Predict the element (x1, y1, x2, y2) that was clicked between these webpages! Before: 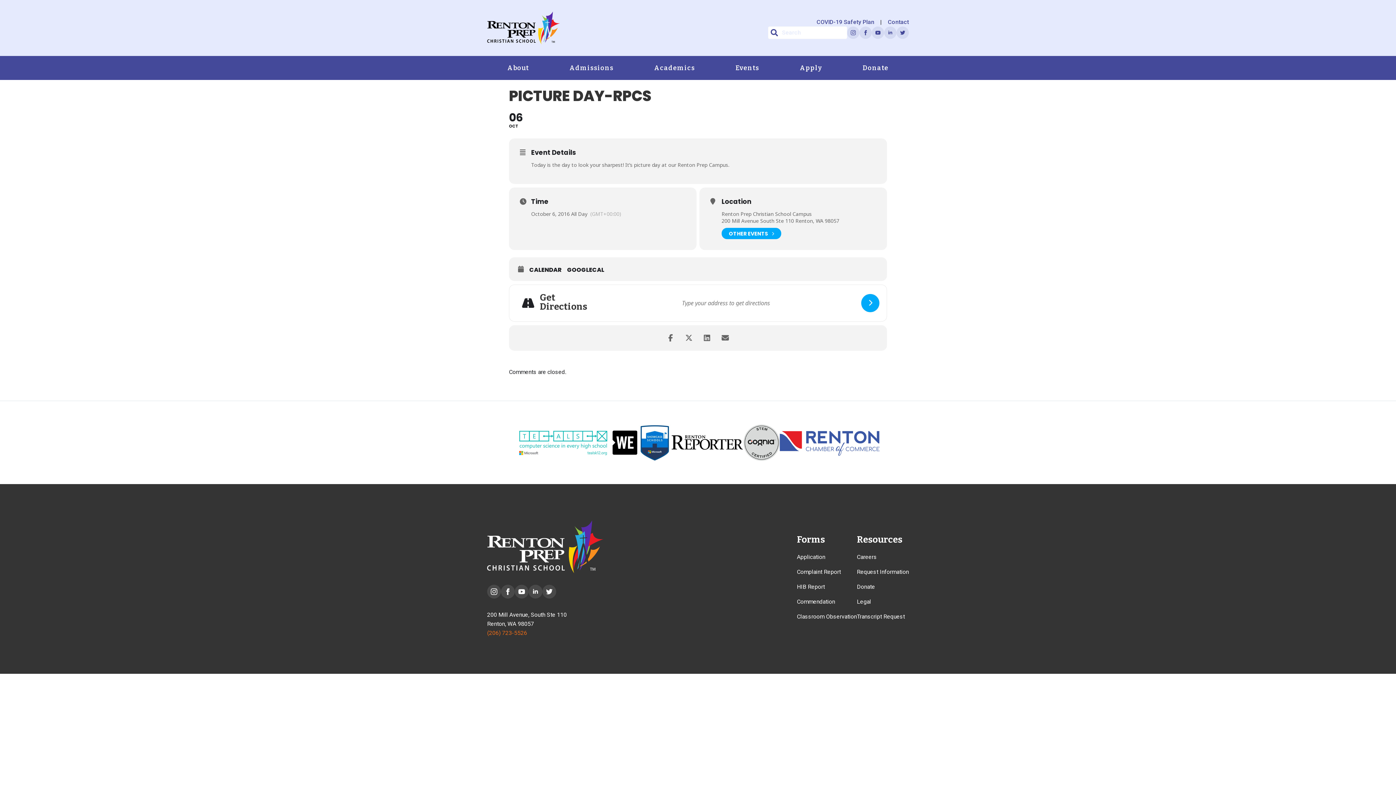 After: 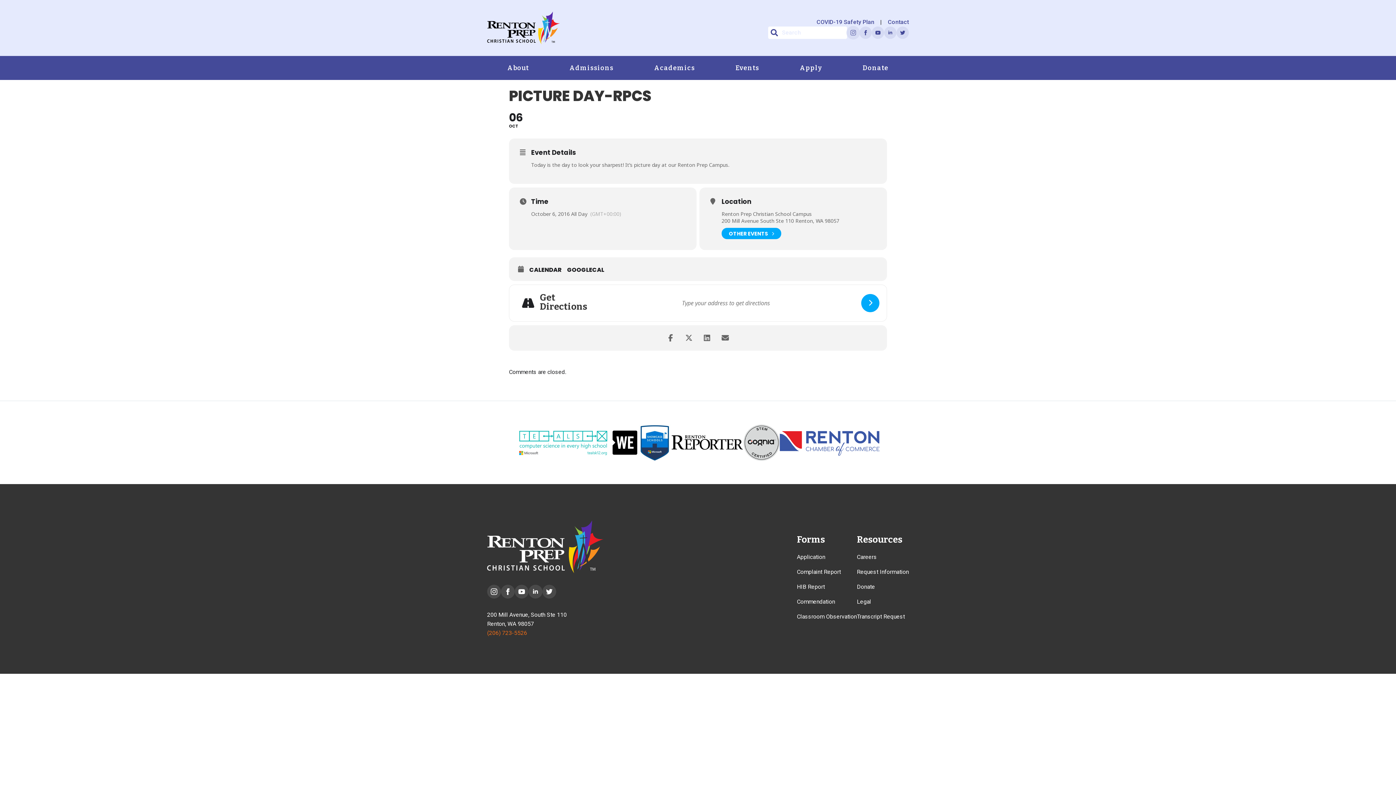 Action: bbox: (847, 26, 859, 38)